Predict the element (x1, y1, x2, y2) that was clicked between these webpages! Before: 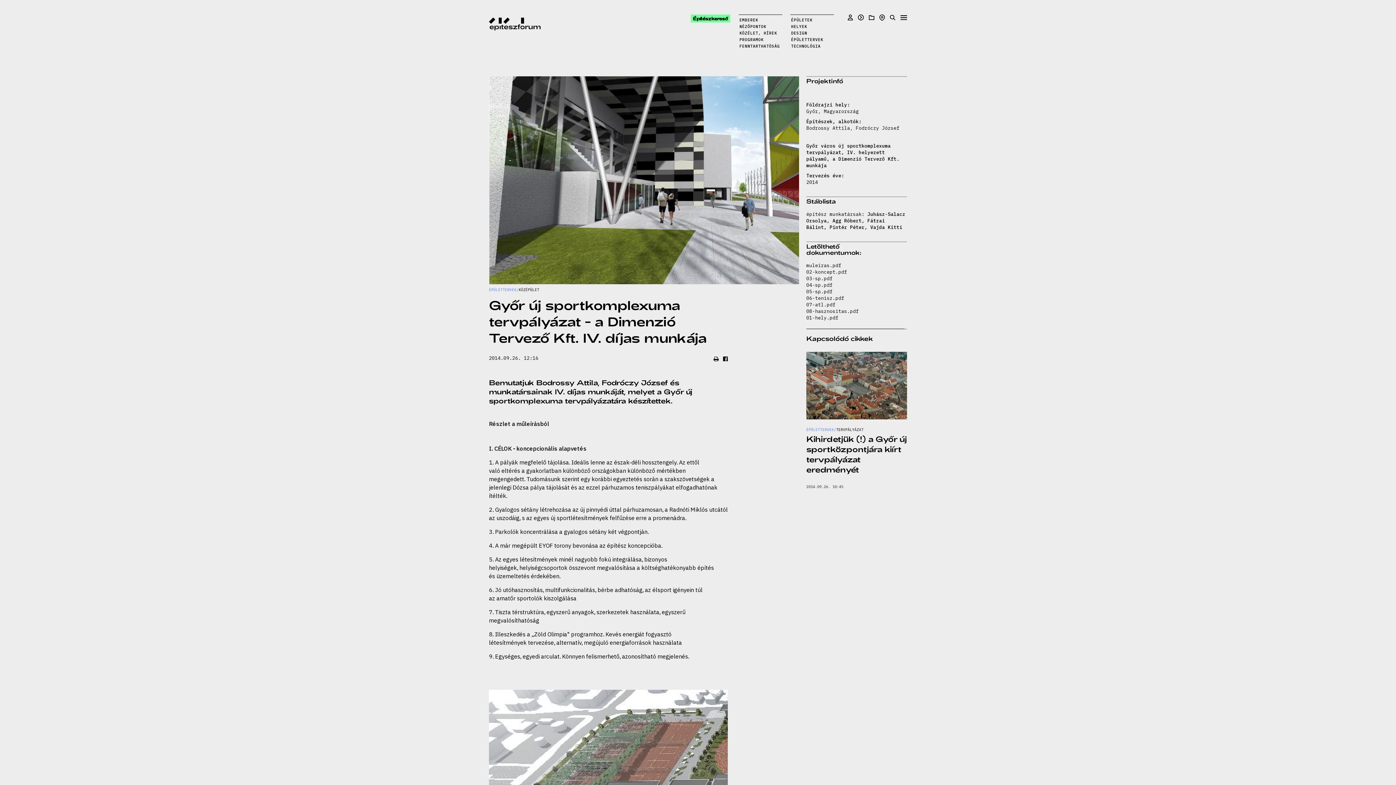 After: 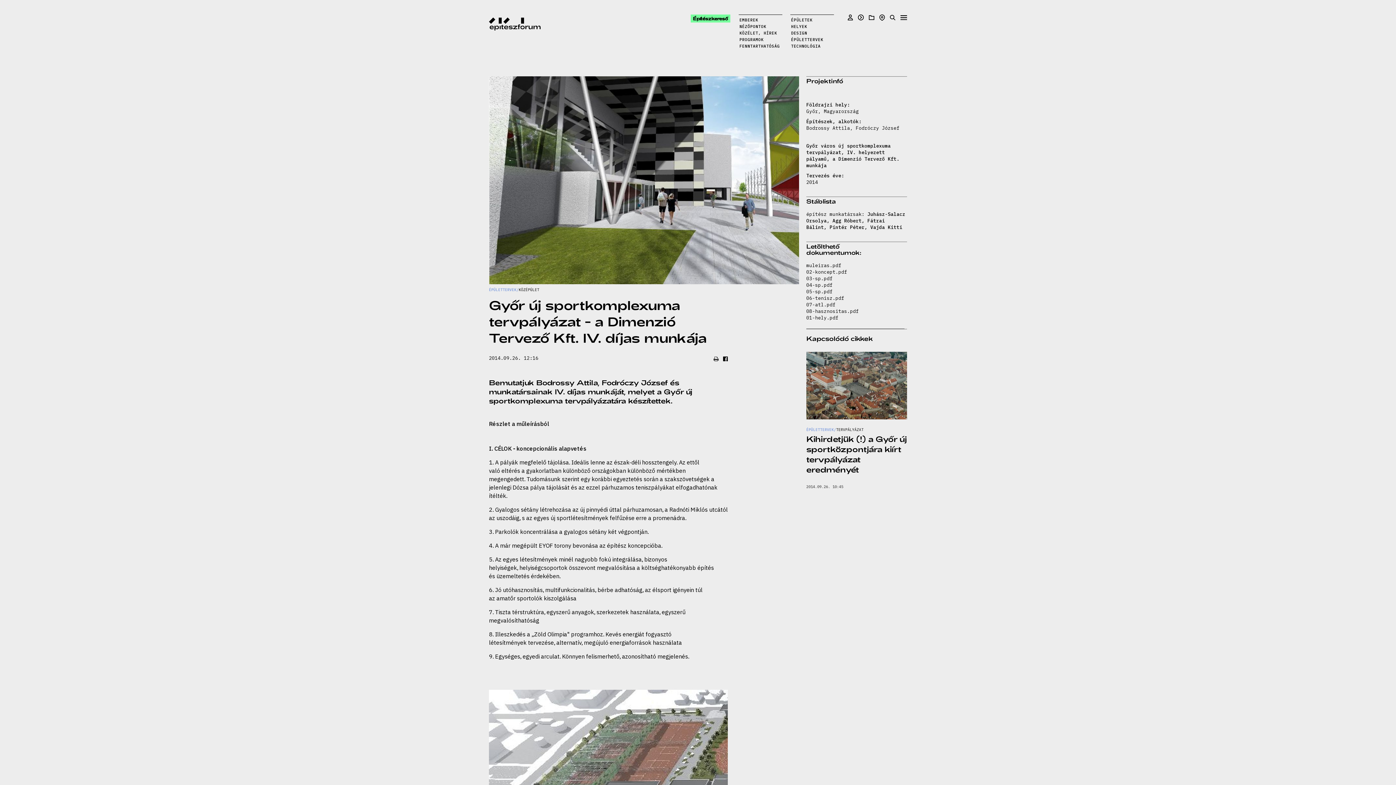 Action: bbox: (713, 355, 718, 360)